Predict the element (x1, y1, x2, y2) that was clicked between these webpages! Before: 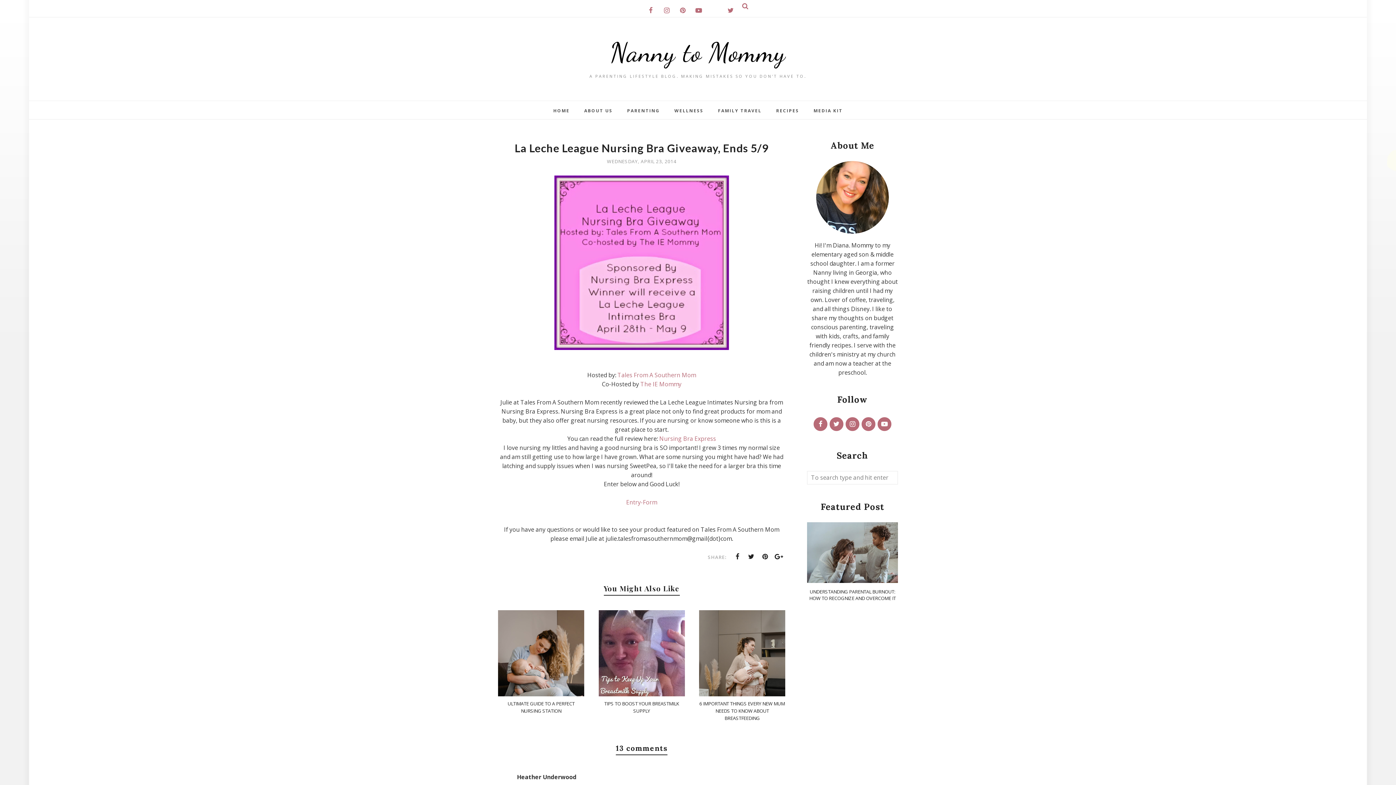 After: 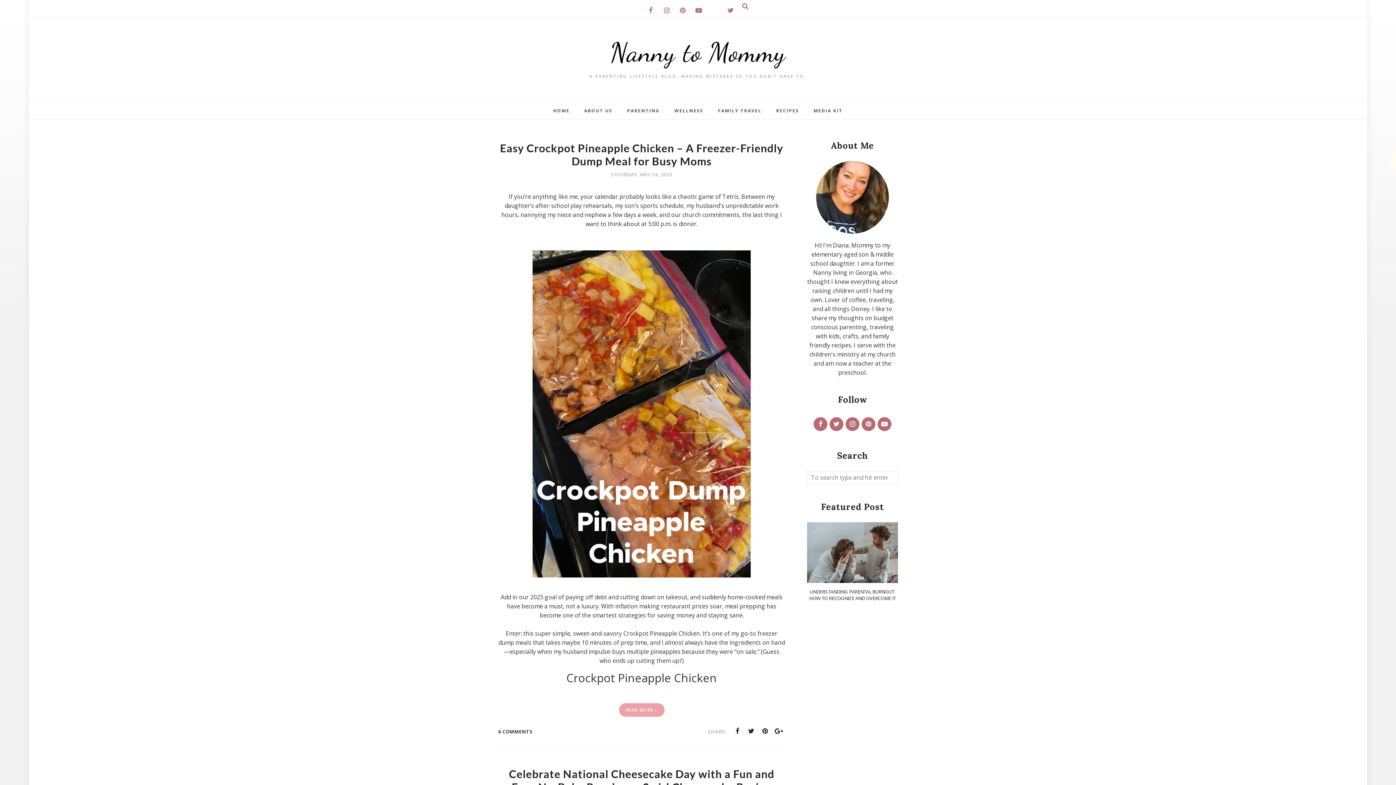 Action: label: RECIPES bbox: (769, 104, 806, 117)